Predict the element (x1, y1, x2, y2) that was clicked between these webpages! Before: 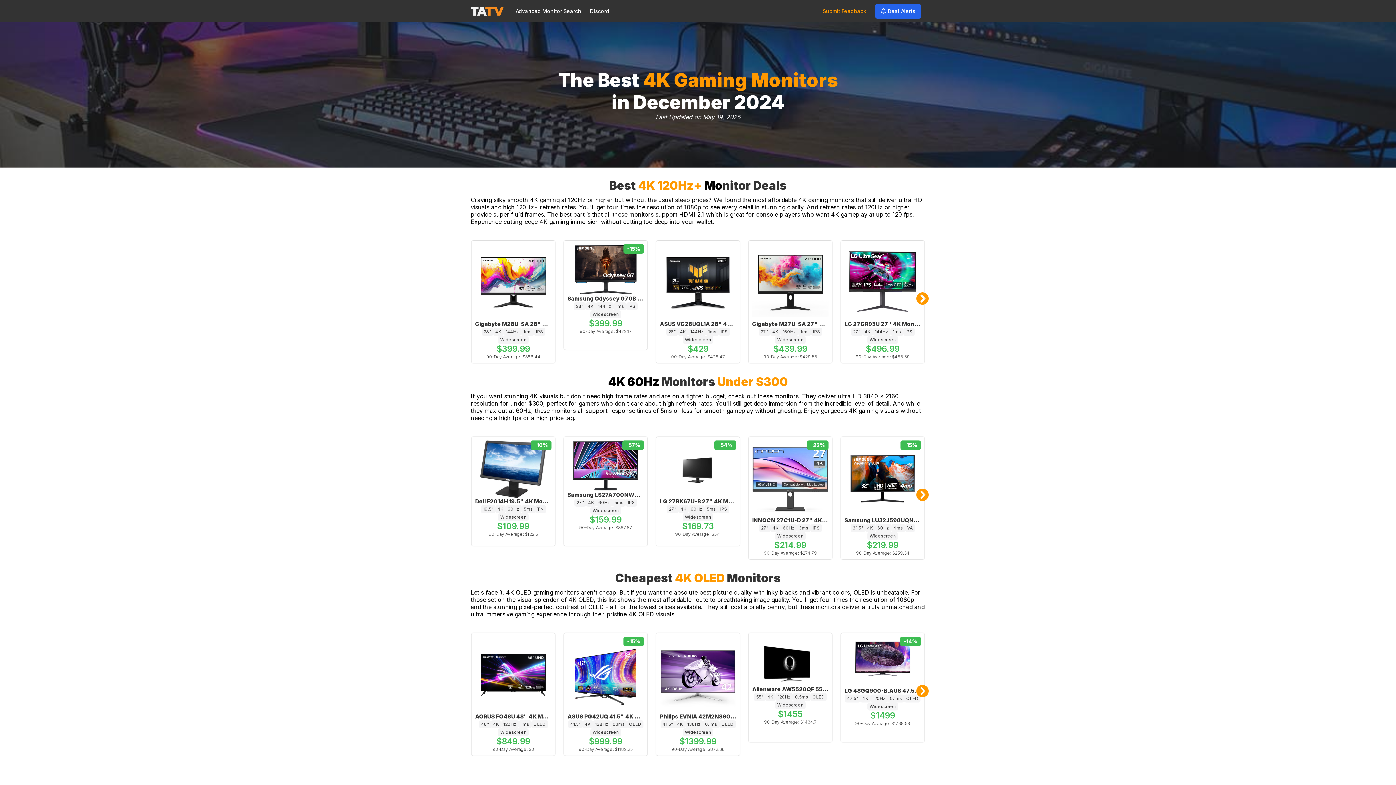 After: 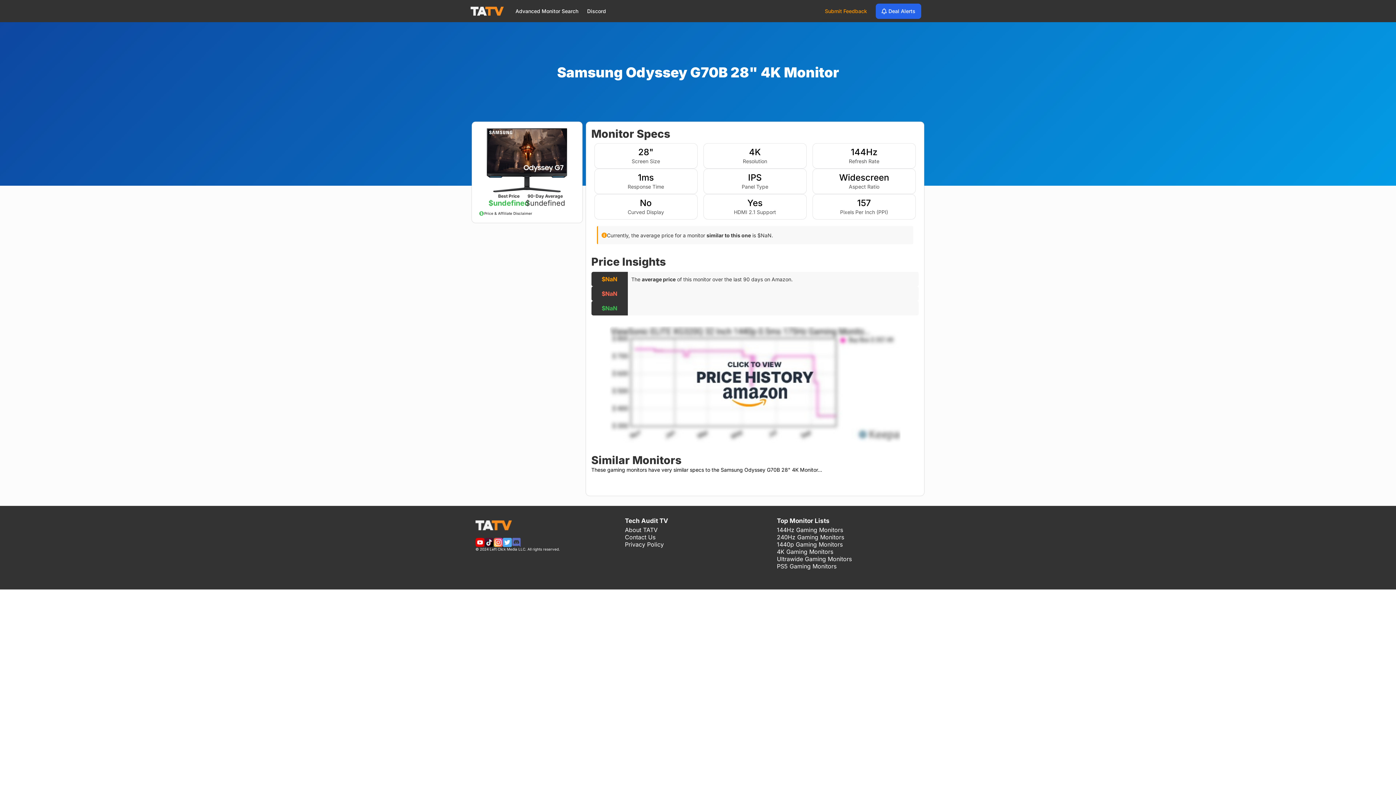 Action: label: -15%

Samsung Odyssey G70B 28" 4K Monitor

28"

4K

144Hz

1ms

IPS

Widescreen

$399.99

90-Day Average: $472.17 bbox: (564, 240, 647, 349)